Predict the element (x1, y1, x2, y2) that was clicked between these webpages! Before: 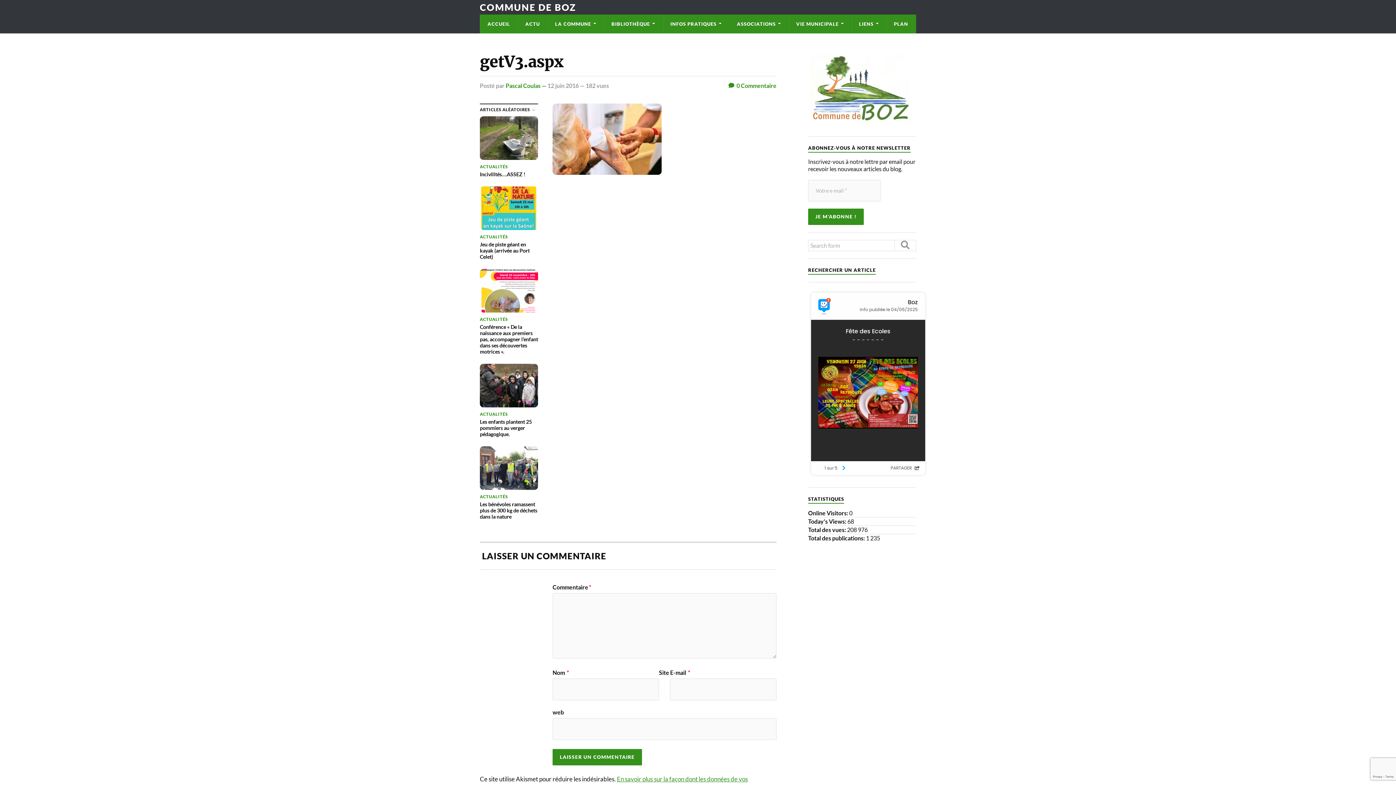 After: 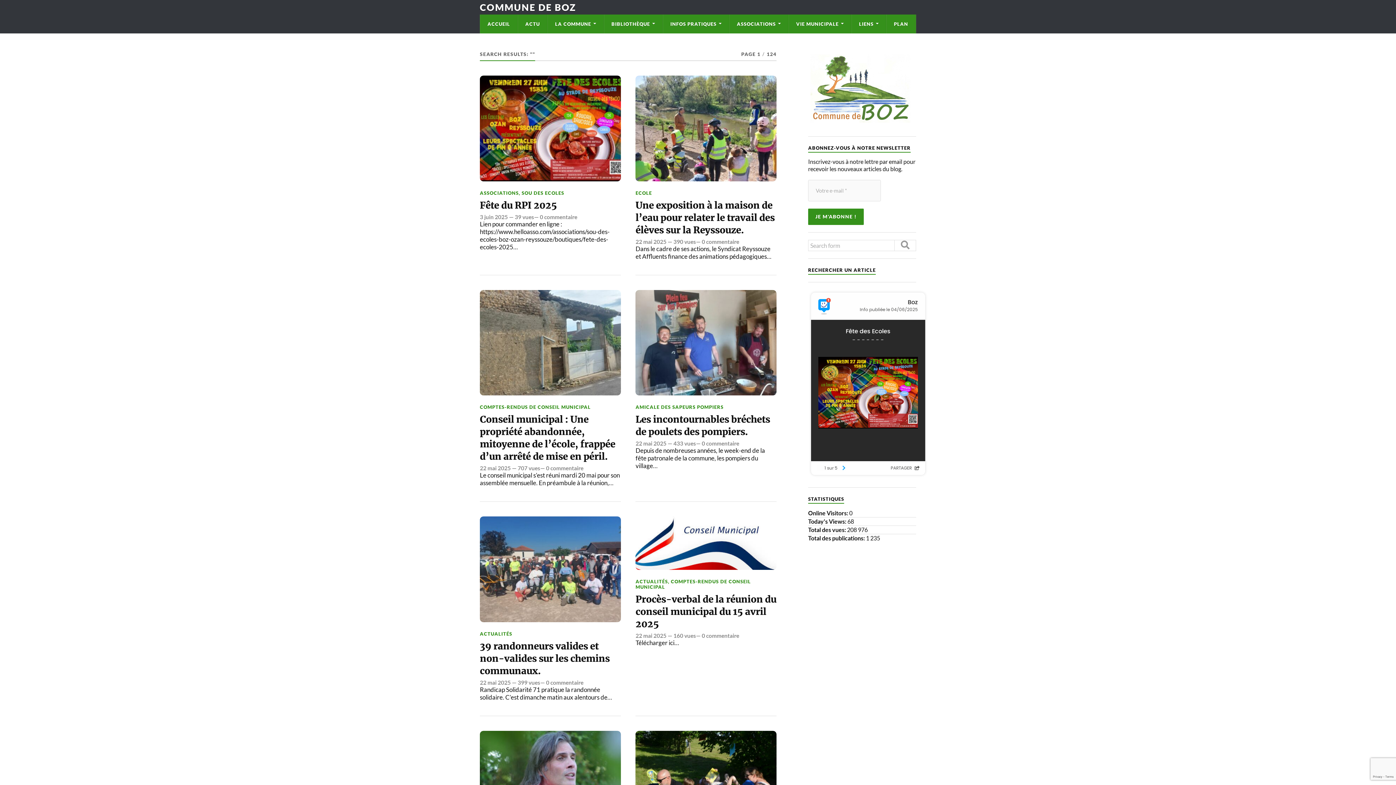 Action: bbox: (894, 239, 916, 251) label: SEARCH